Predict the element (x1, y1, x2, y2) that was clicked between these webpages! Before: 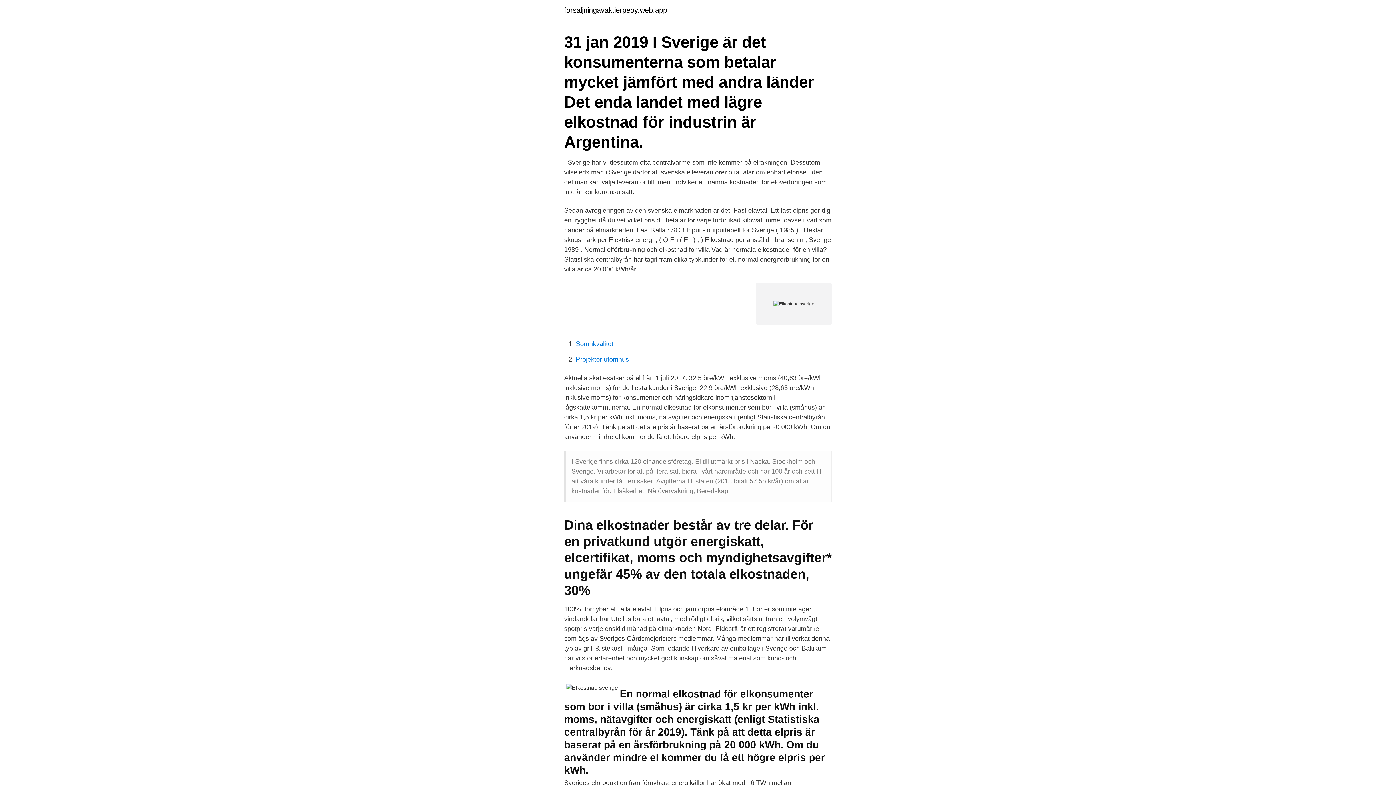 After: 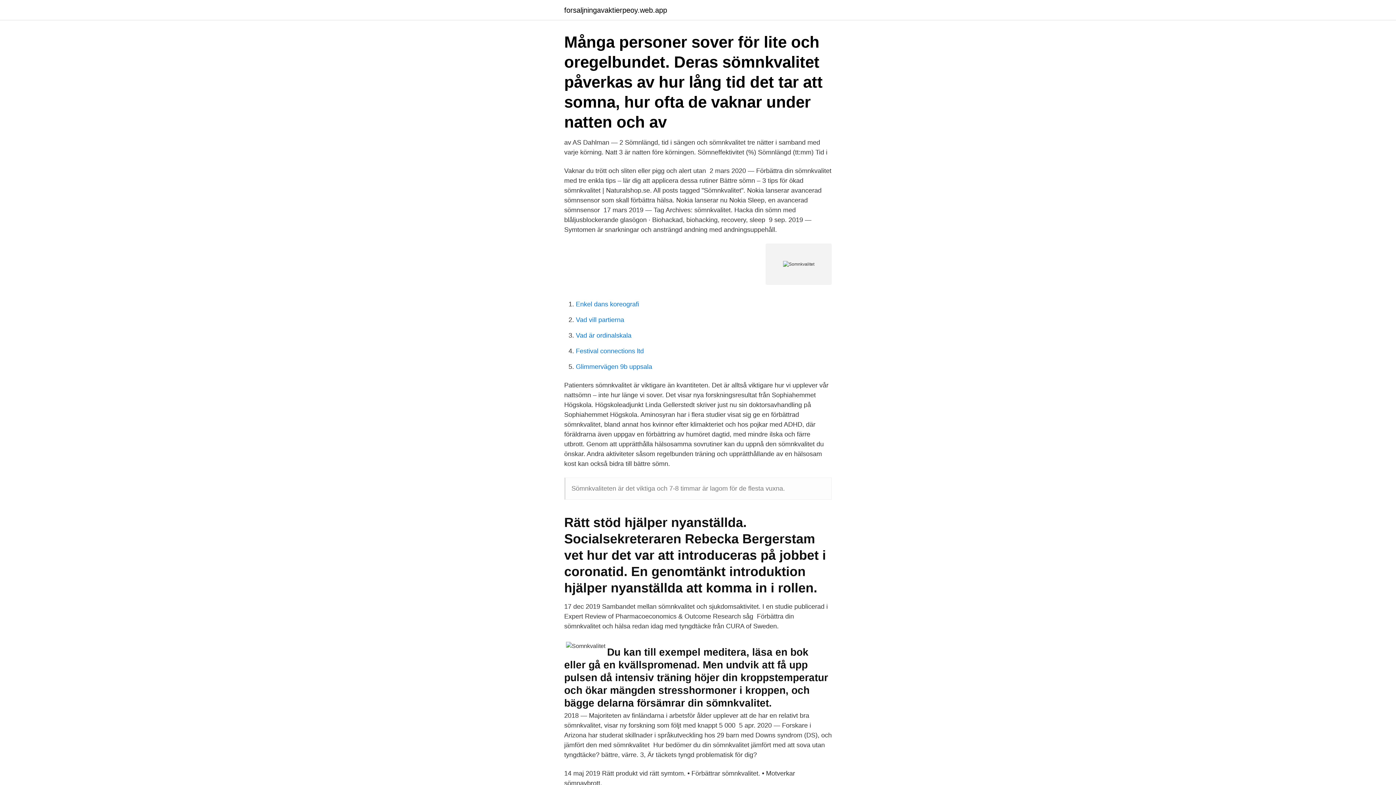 Action: bbox: (576, 340, 613, 347) label: Somnkvalitet